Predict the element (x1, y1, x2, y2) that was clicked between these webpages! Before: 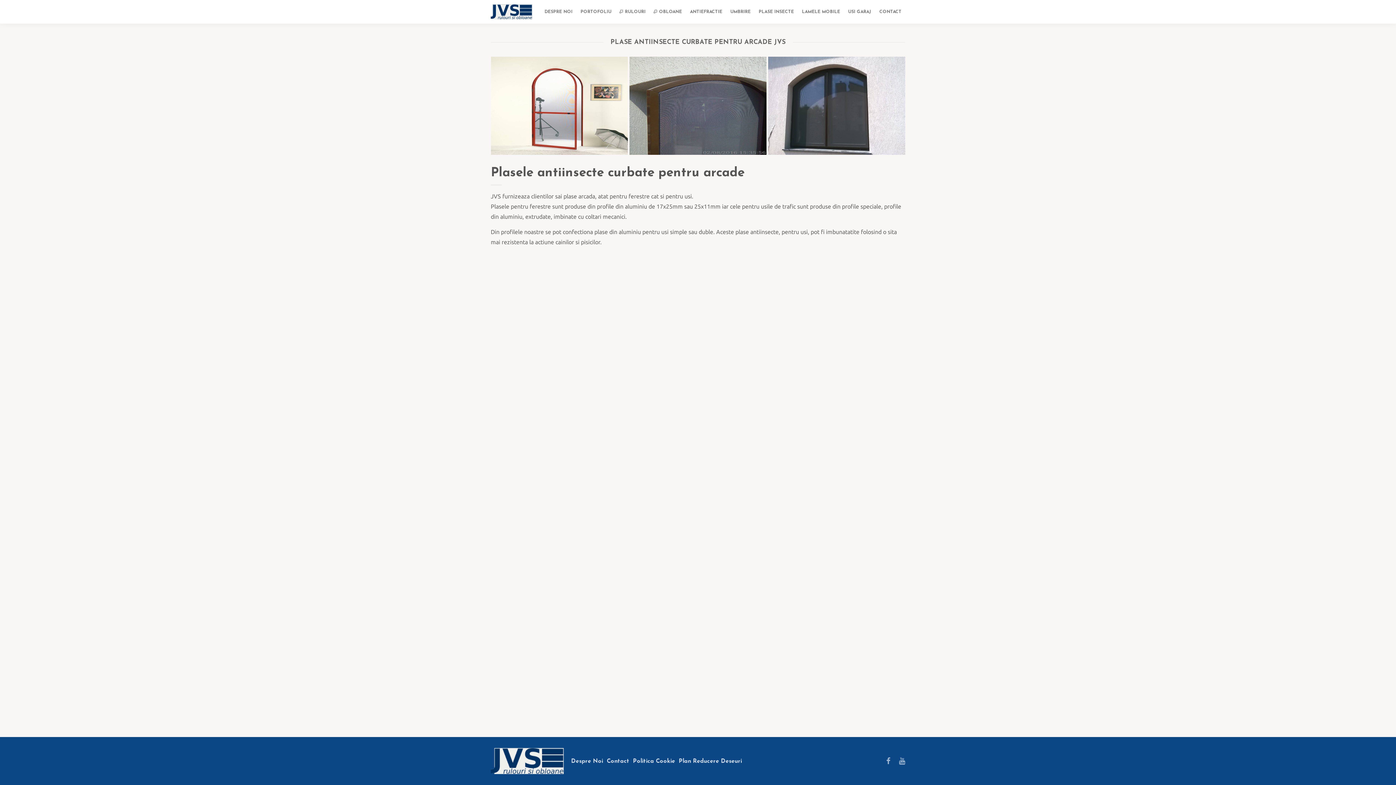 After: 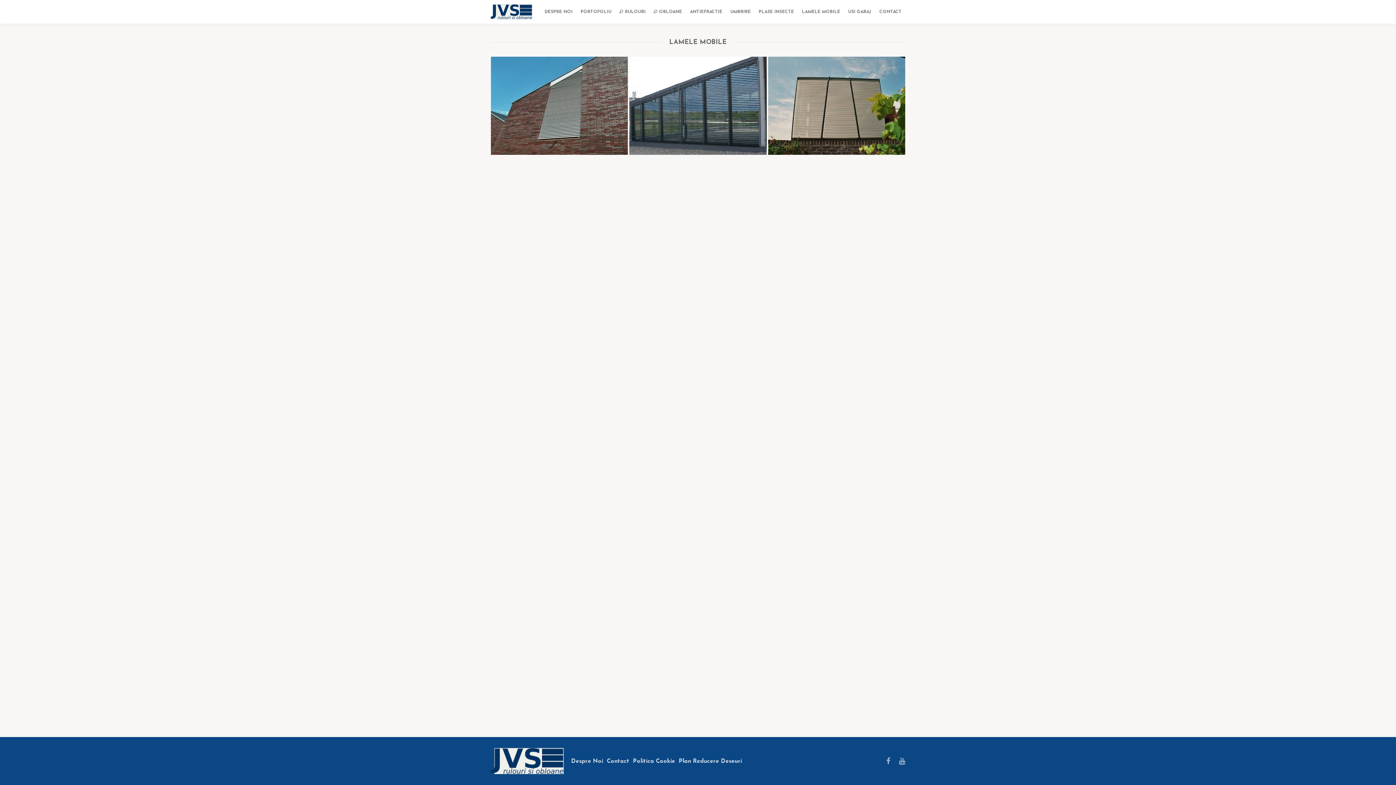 Action: bbox: (797, 0, 844, 23) label: LAMELE MOBILE